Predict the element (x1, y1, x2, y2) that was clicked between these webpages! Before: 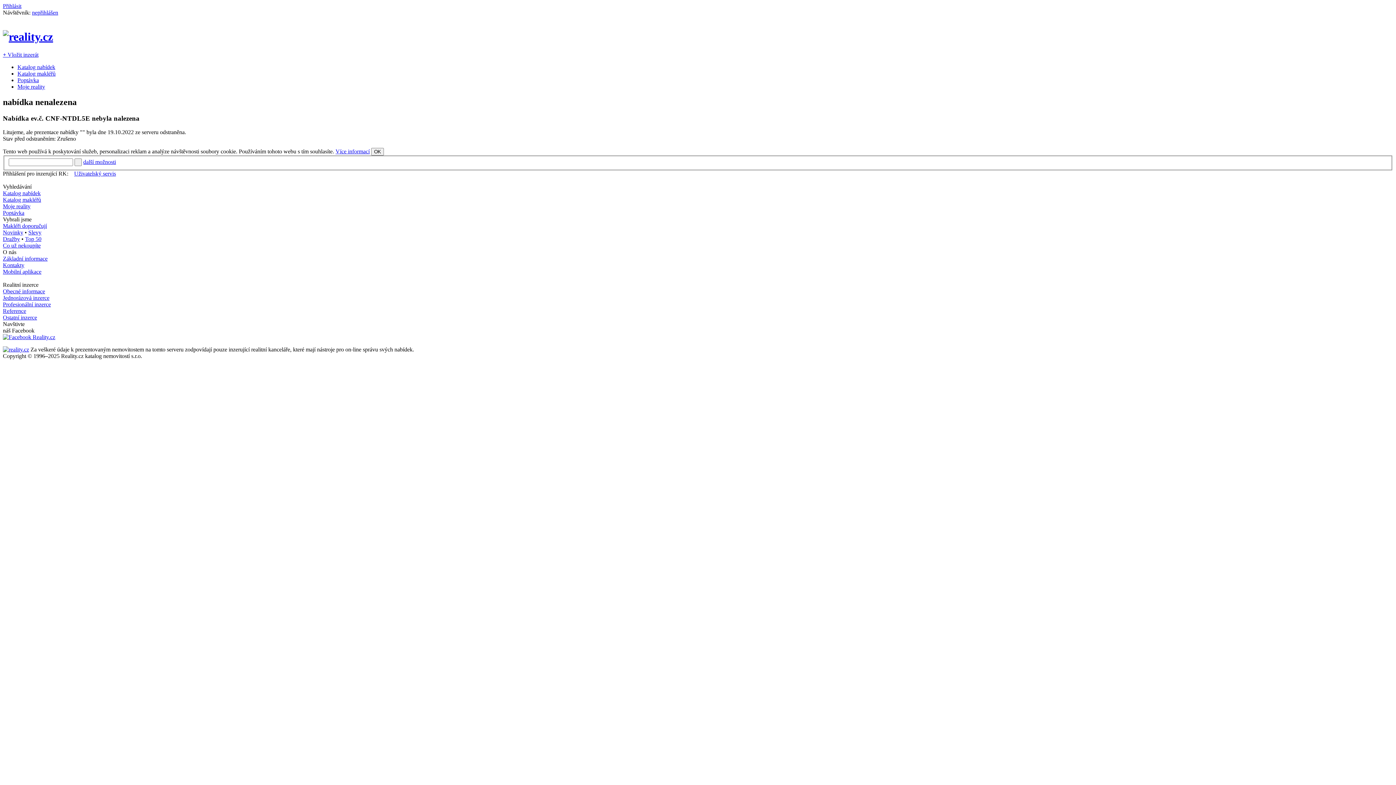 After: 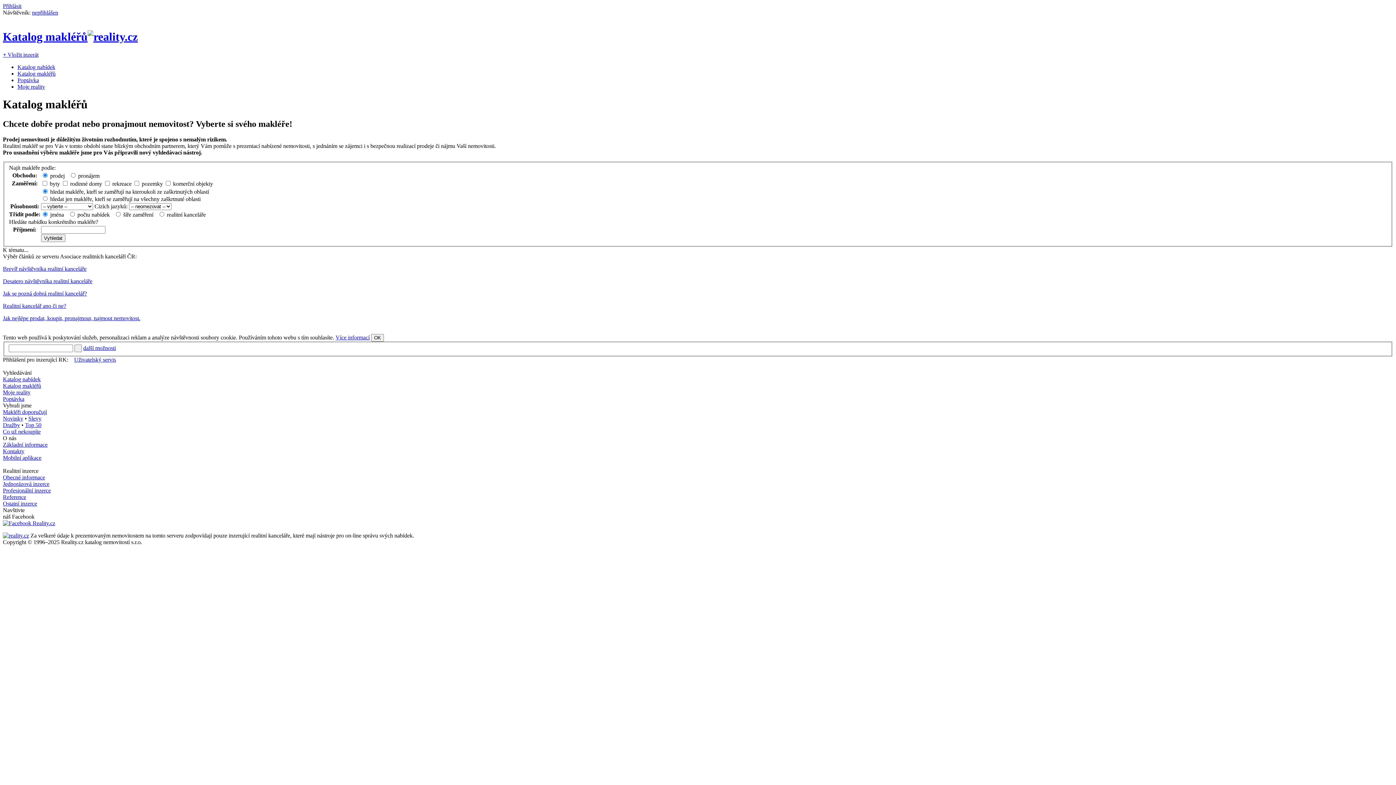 Action: label: Katalog makléřů bbox: (17, 70, 55, 76)